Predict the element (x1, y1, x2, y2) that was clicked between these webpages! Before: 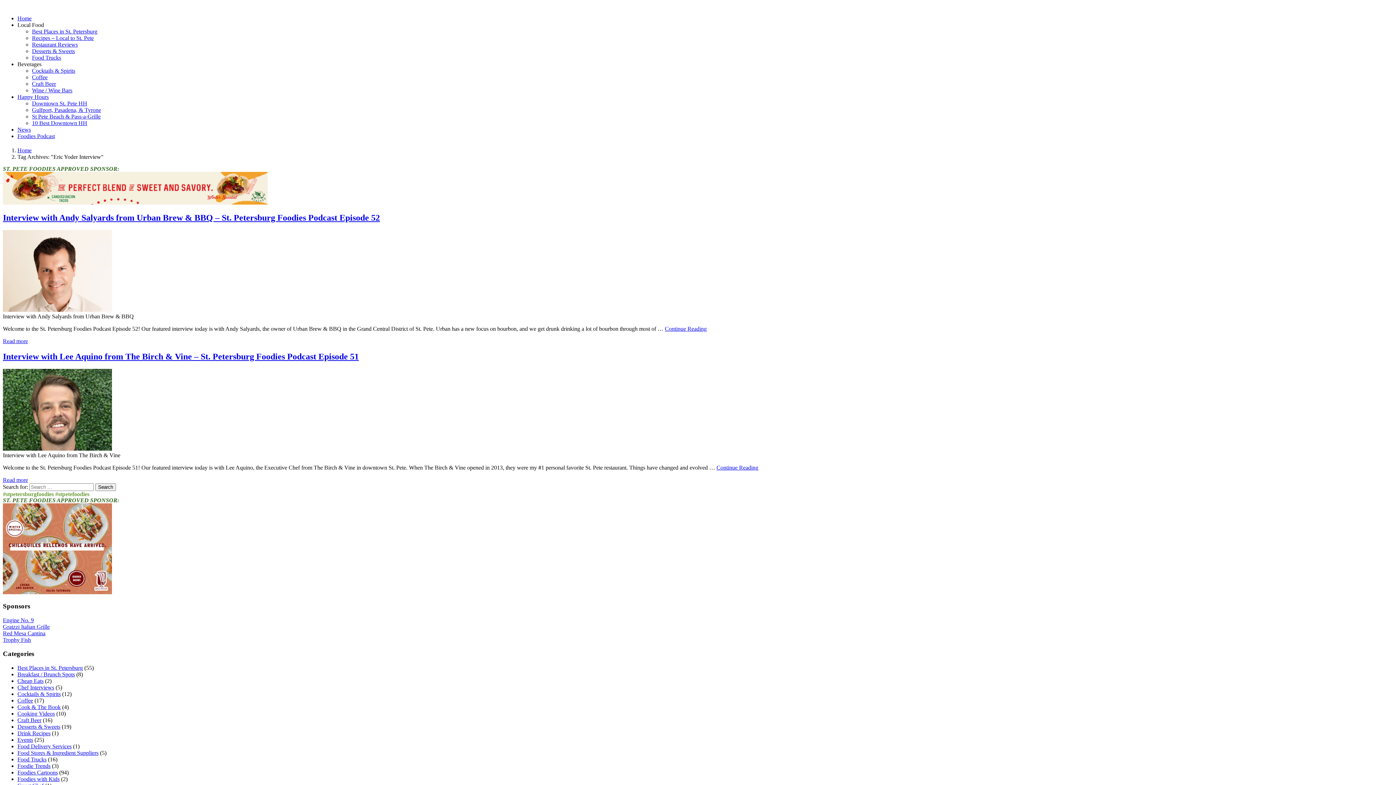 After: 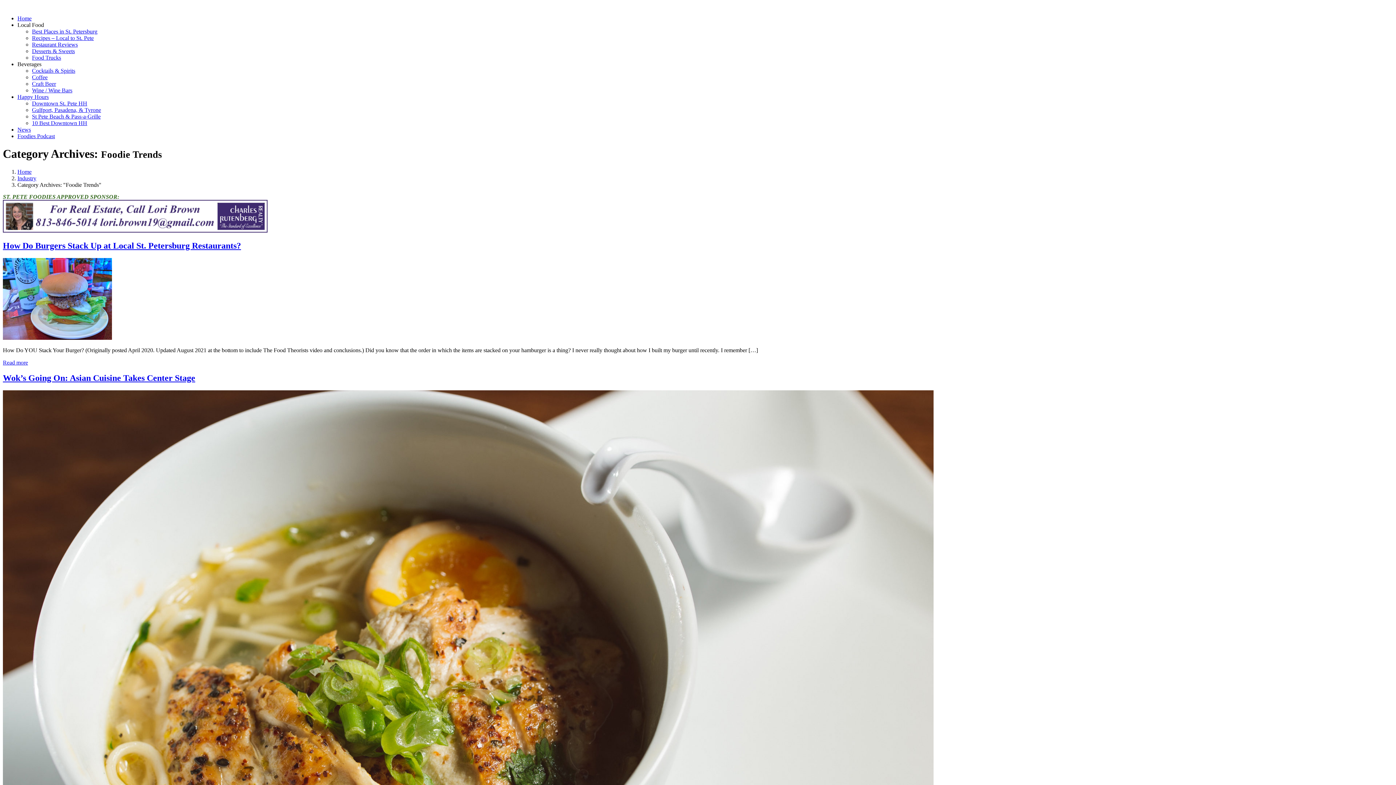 Action: bbox: (17, 763, 50, 769) label: Foodie Trends